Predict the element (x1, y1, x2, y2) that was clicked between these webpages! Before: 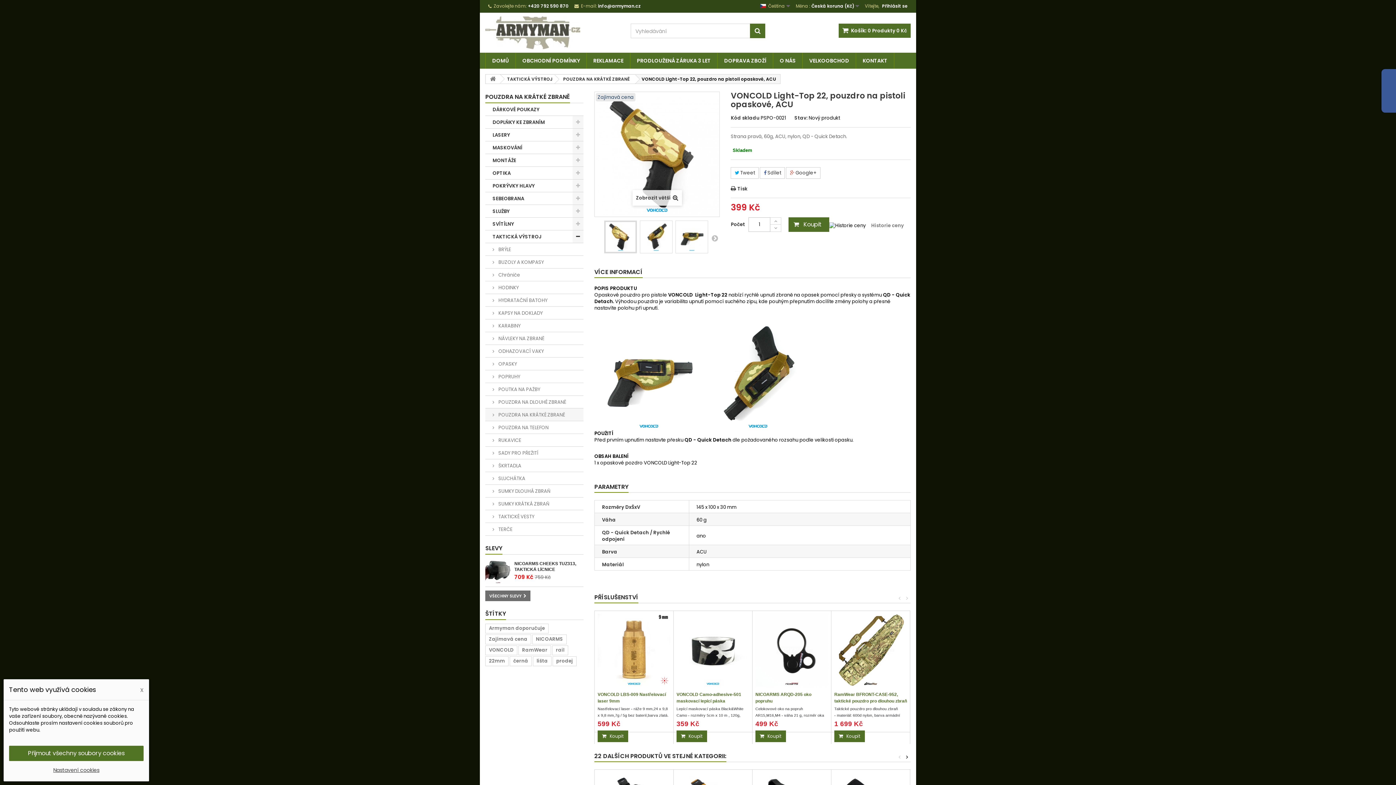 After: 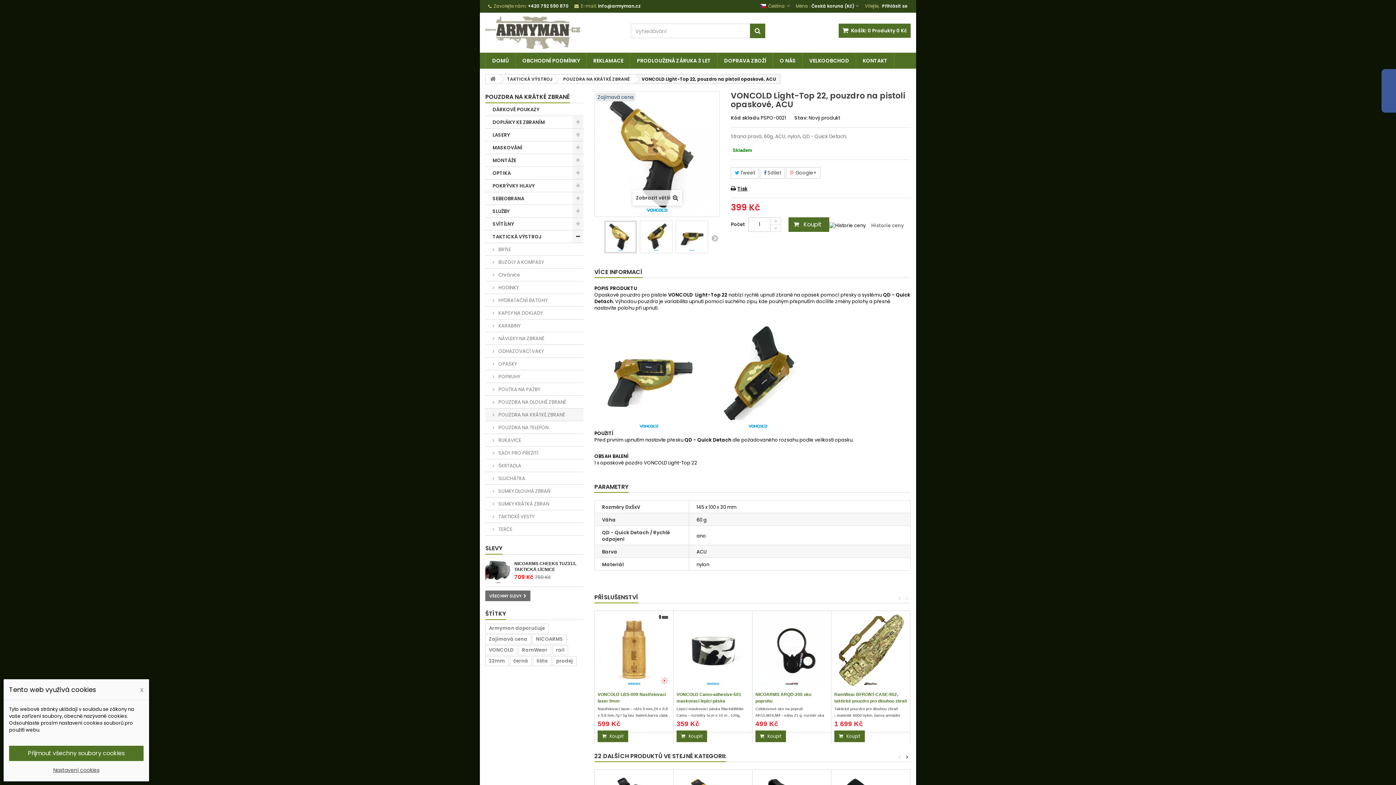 Action: label: Tisk bbox: (731, 185, 747, 193)